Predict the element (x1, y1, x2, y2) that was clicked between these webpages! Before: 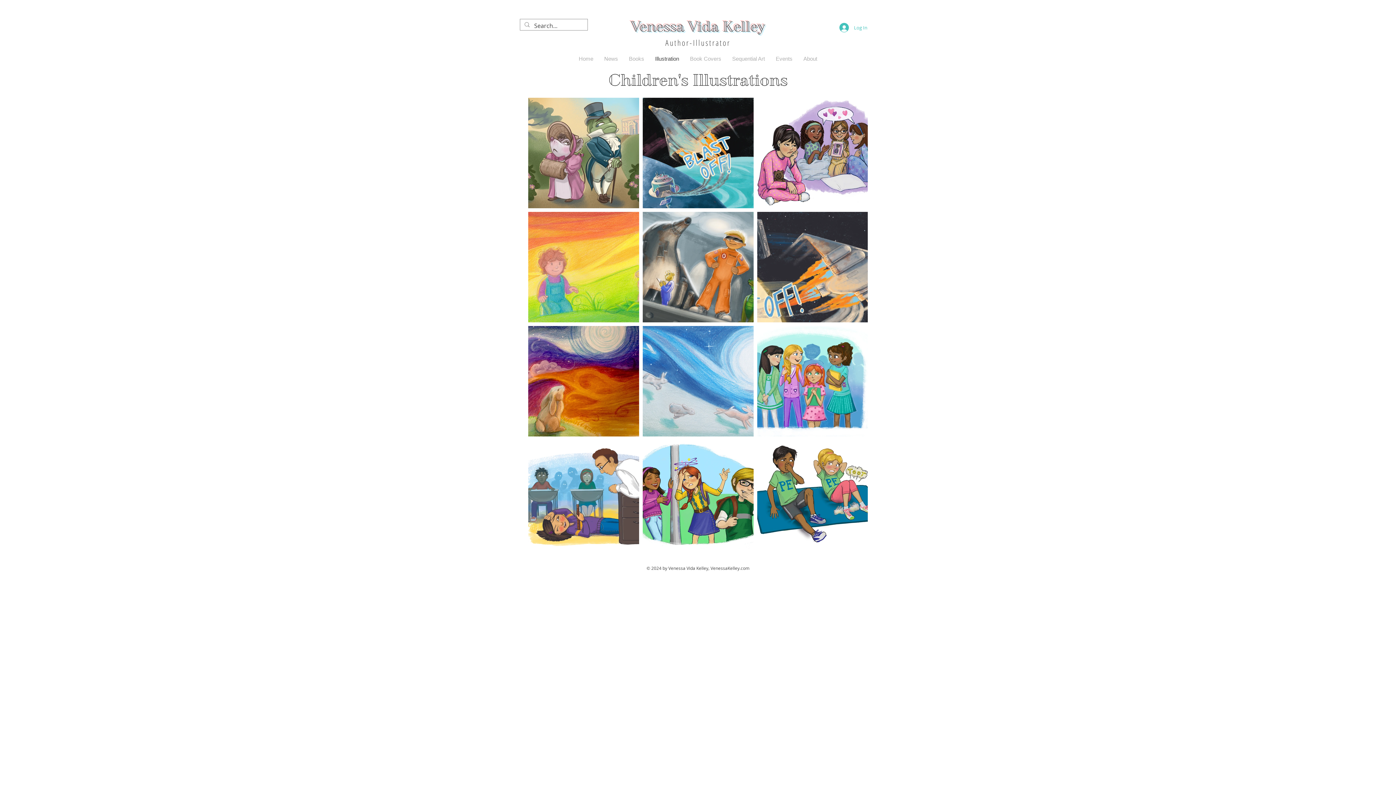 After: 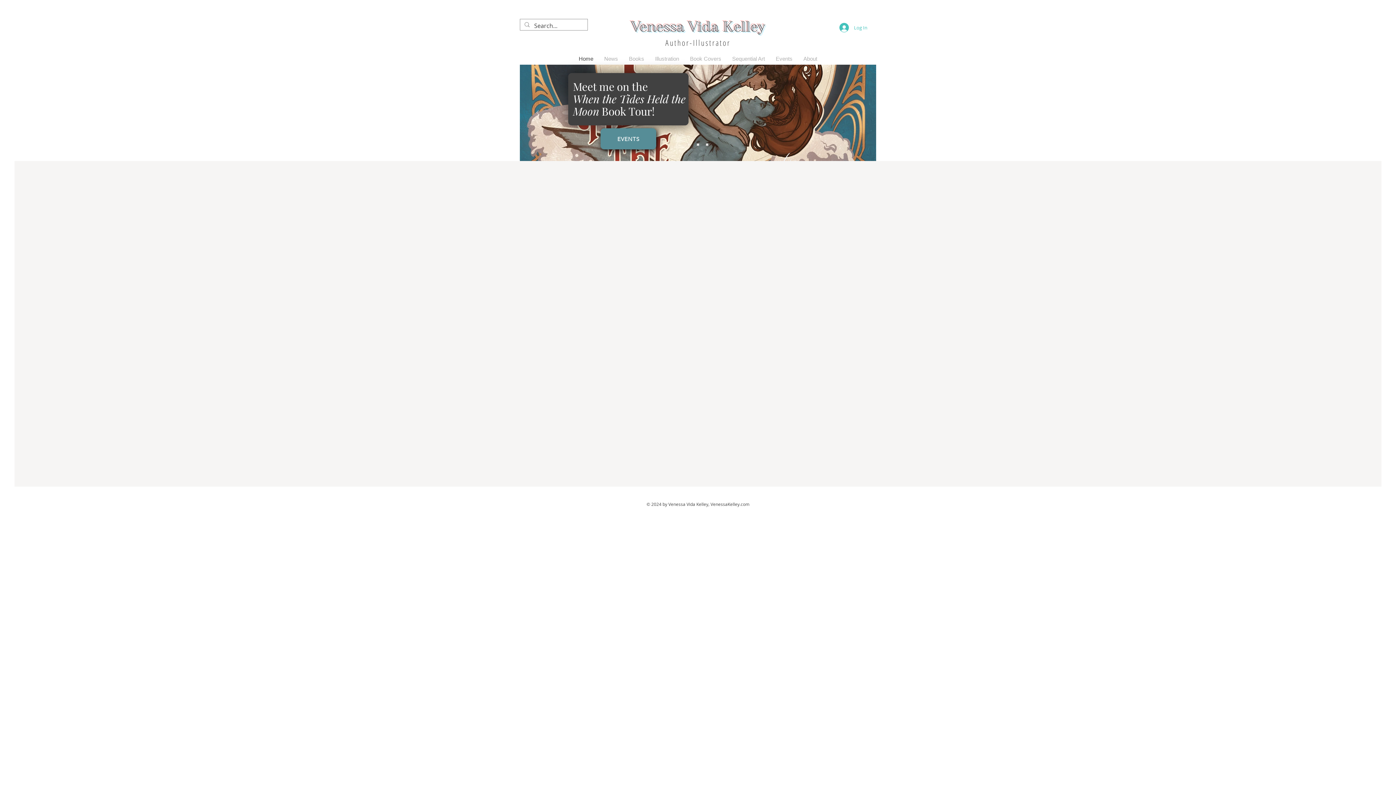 Action: bbox: (573, 53, 598, 64) label: Home